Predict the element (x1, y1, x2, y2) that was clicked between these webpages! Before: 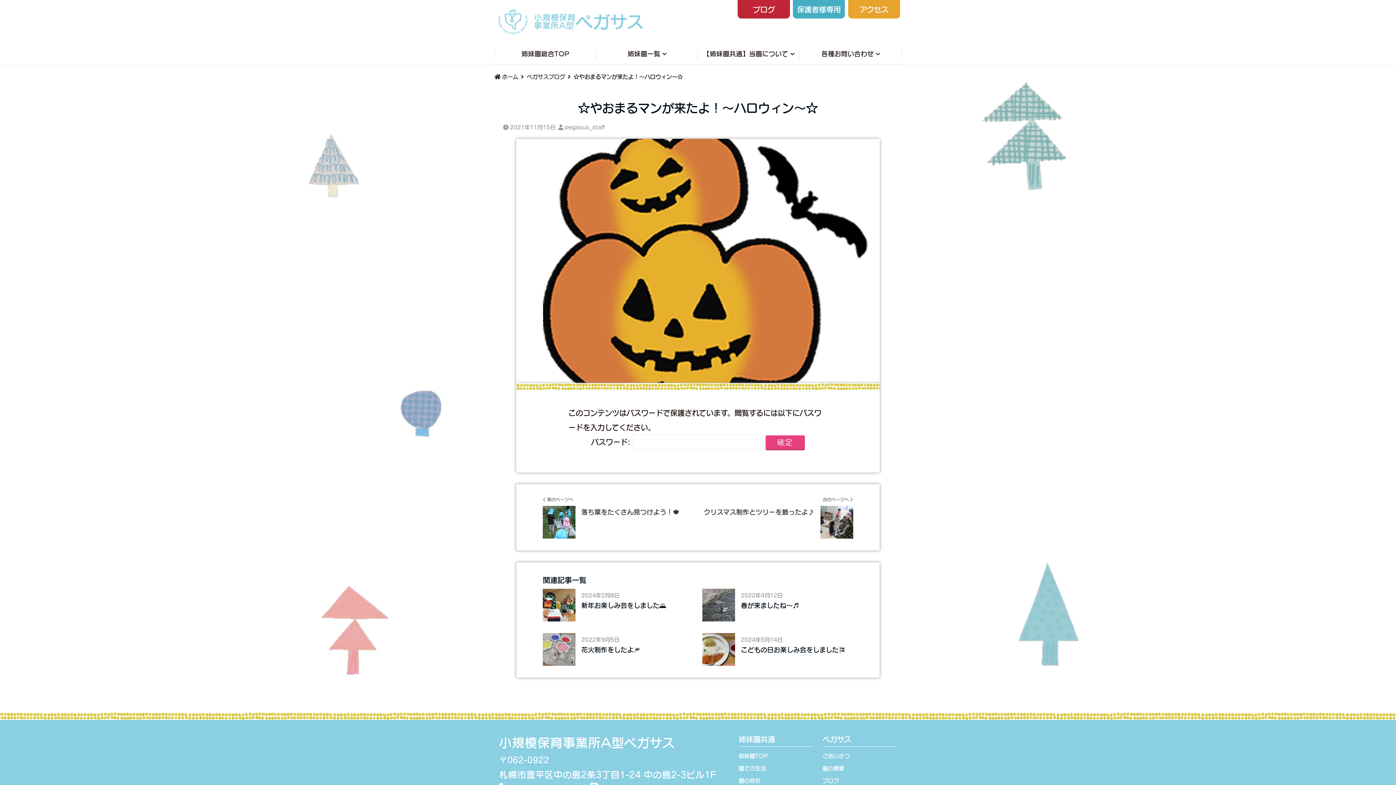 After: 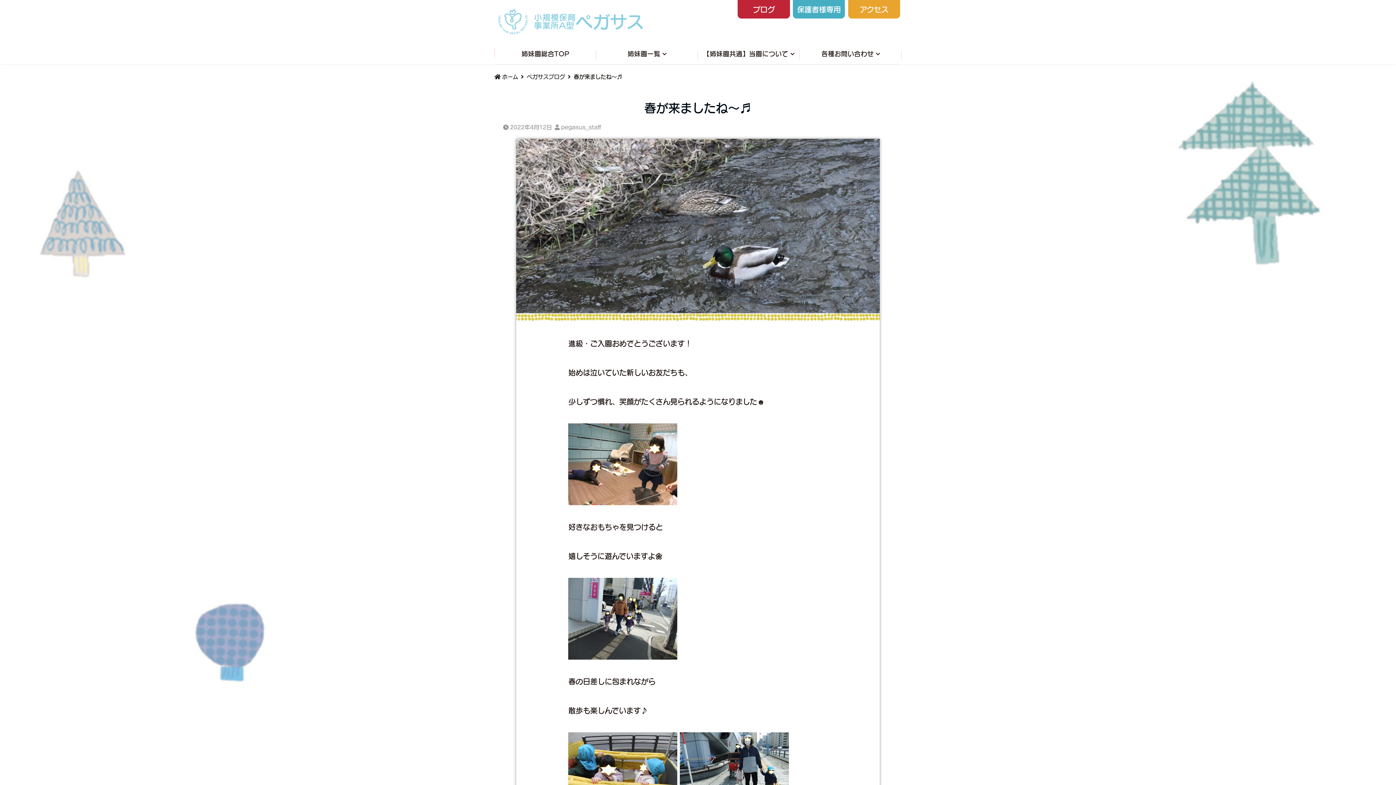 Action: bbox: (702, 589, 735, 621)